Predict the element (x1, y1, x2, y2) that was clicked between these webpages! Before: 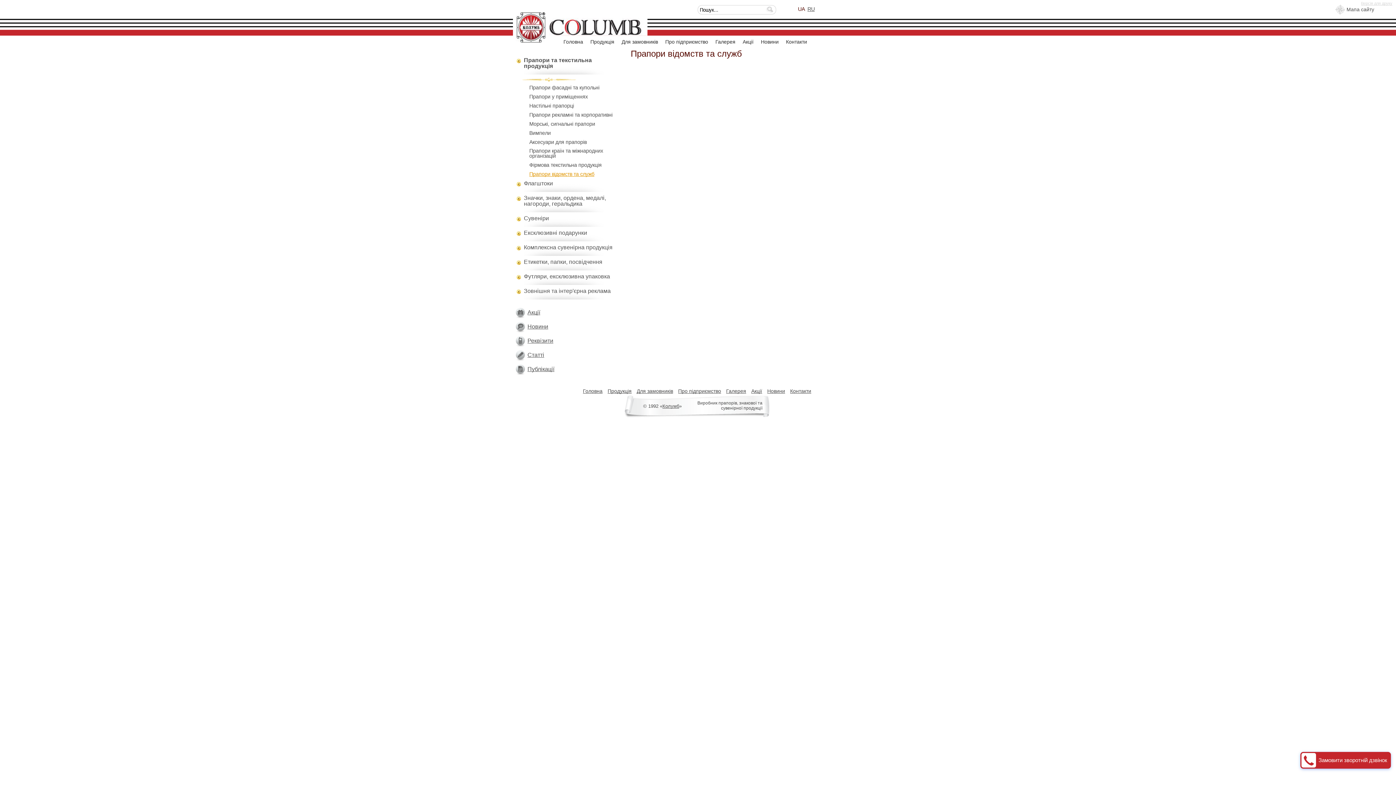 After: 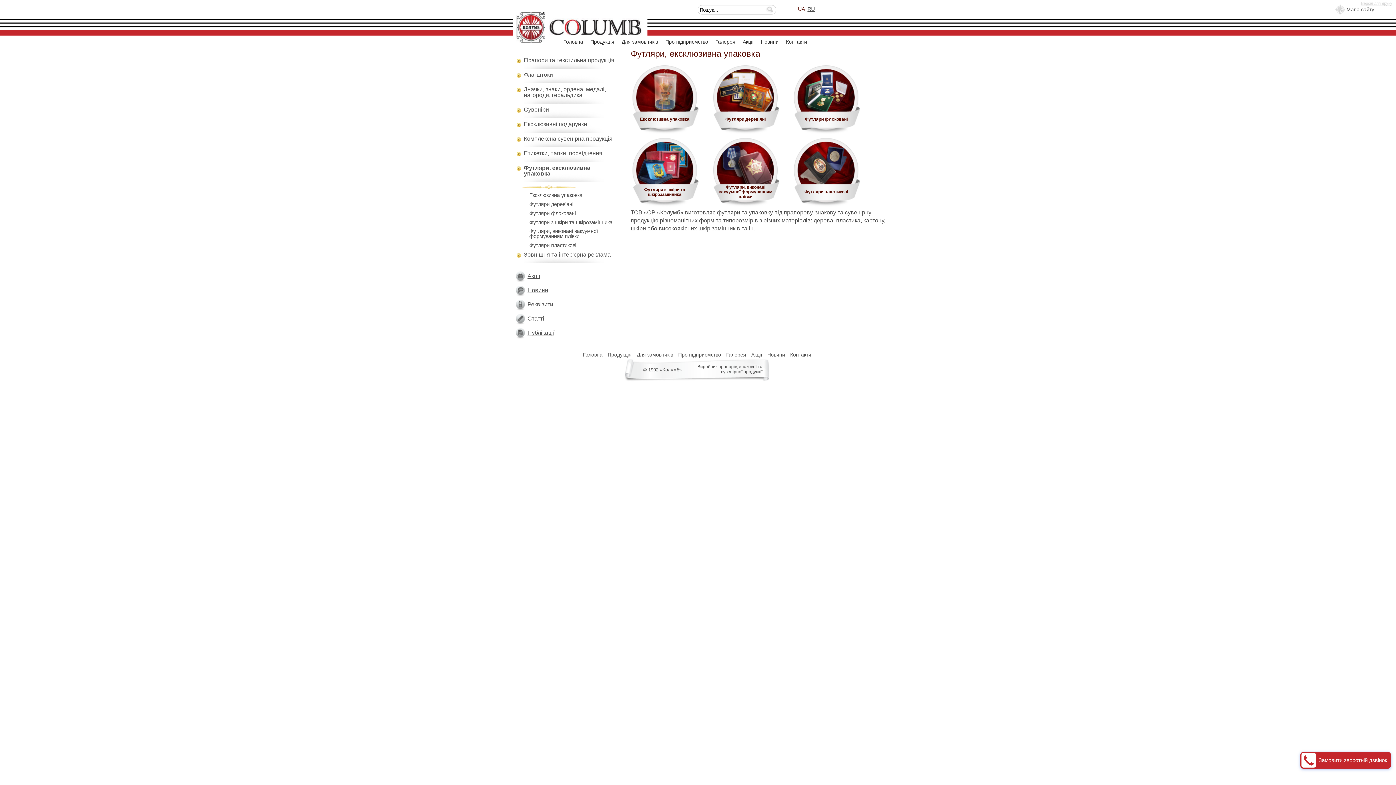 Action: label: Футляри, ексклюзивна упаковка bbox: (524, 273, 610, 279)